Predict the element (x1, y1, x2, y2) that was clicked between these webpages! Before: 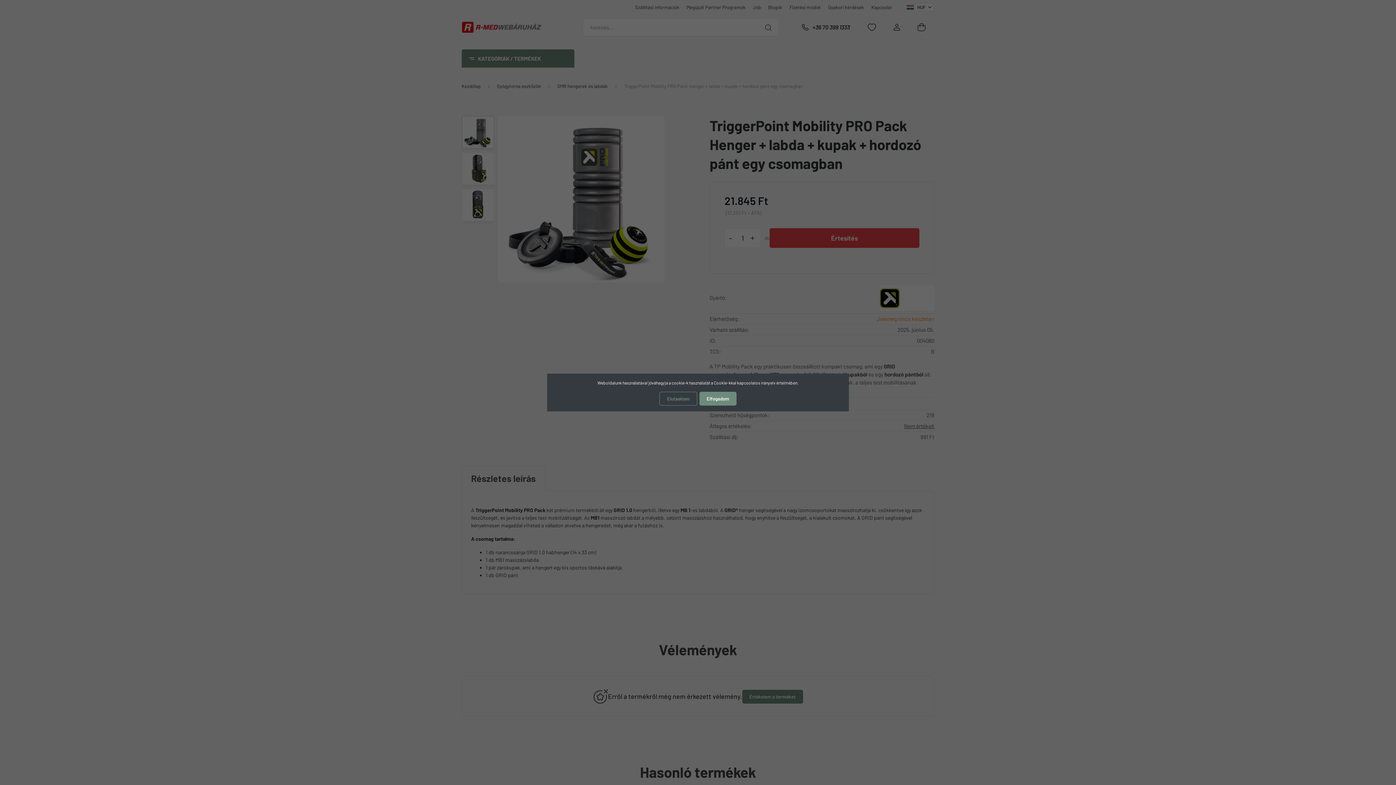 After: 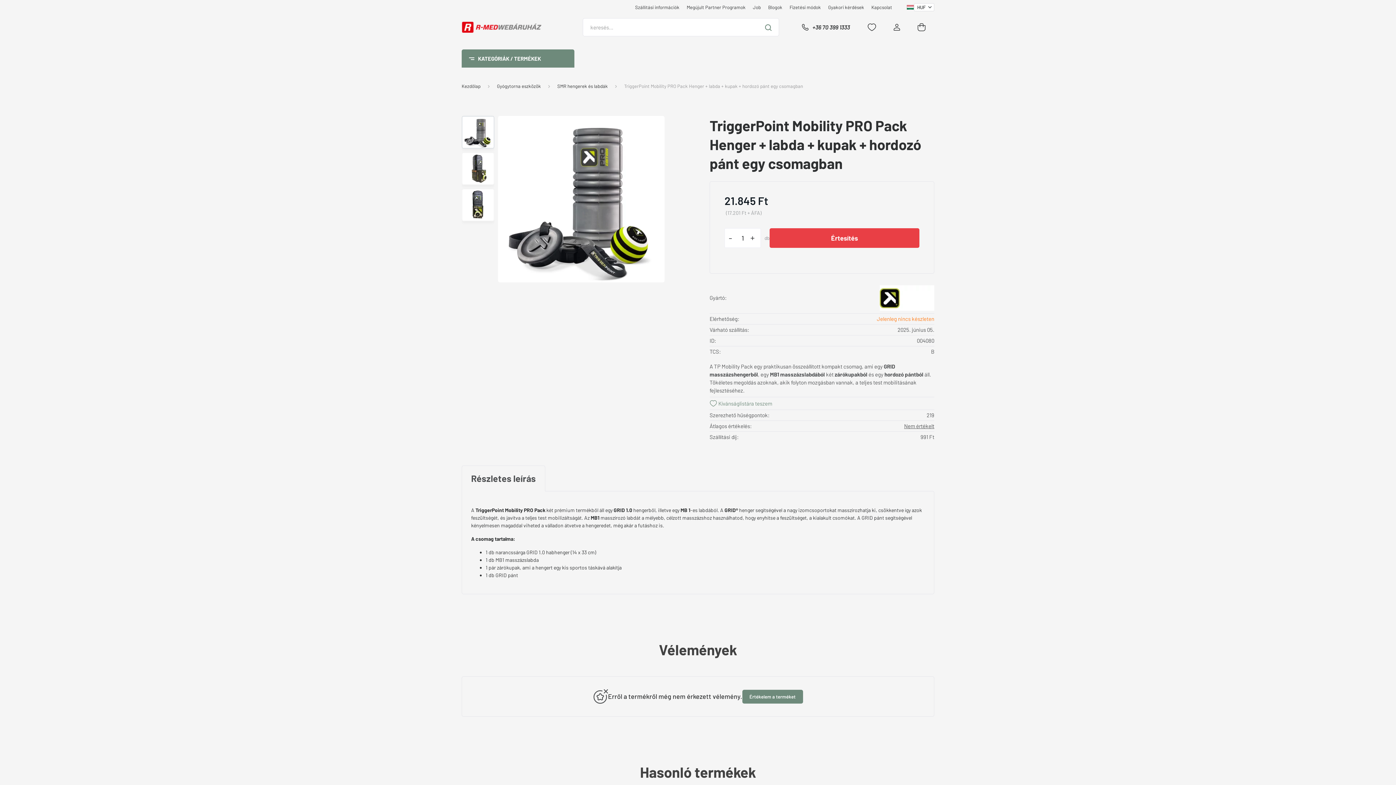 Action: label: Elfogadom bbox: (699, 392, 736, 405)